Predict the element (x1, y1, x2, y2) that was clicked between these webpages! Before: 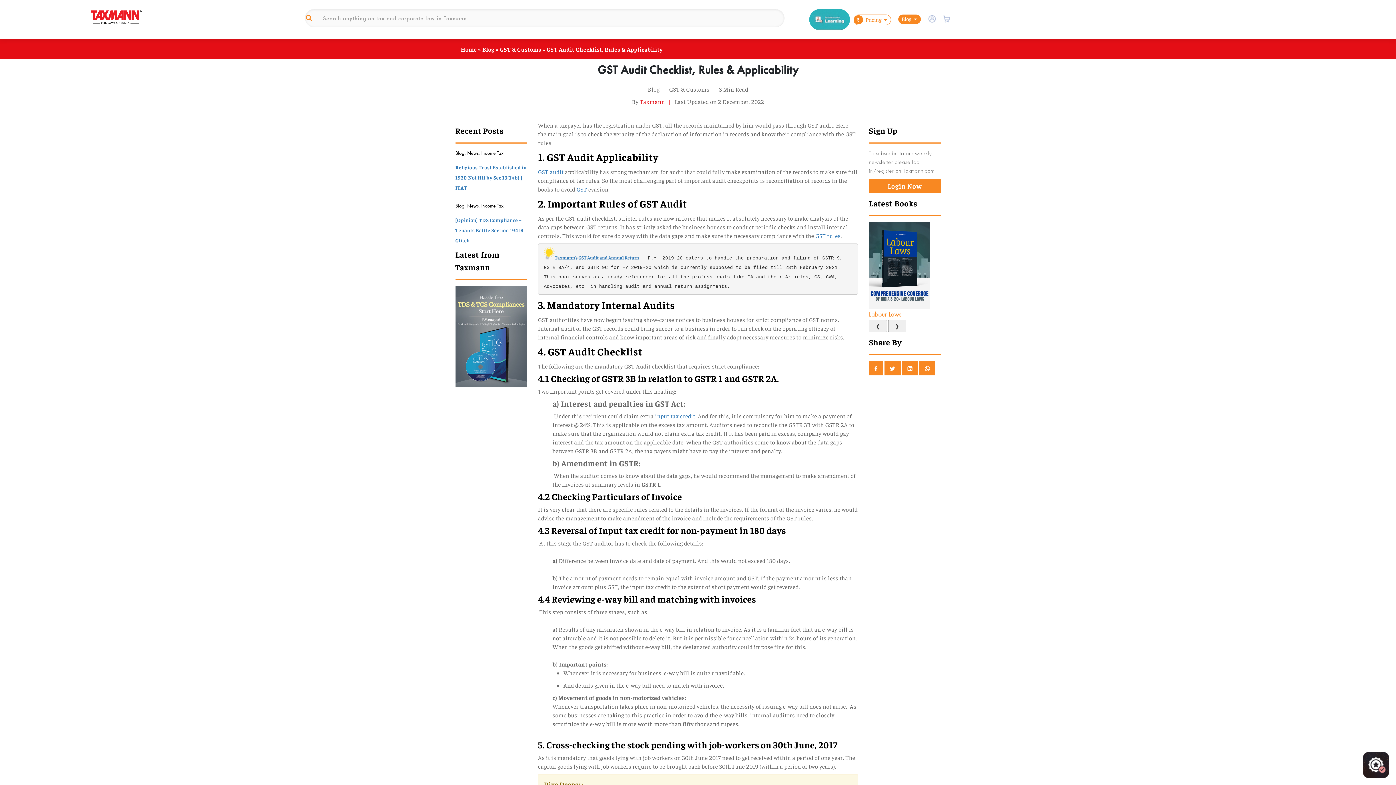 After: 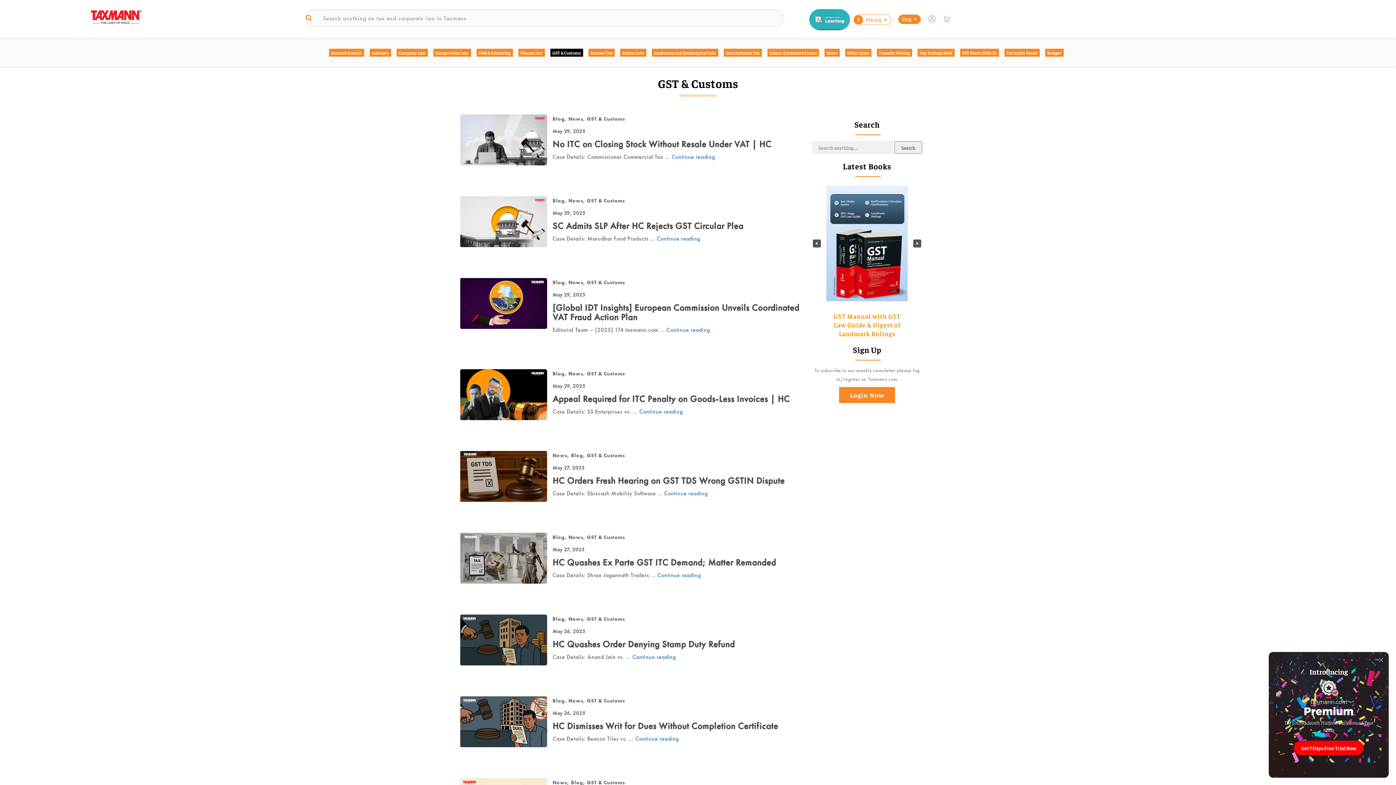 Action: bbox: (499, 45, 541, 52) label: GST & Customs